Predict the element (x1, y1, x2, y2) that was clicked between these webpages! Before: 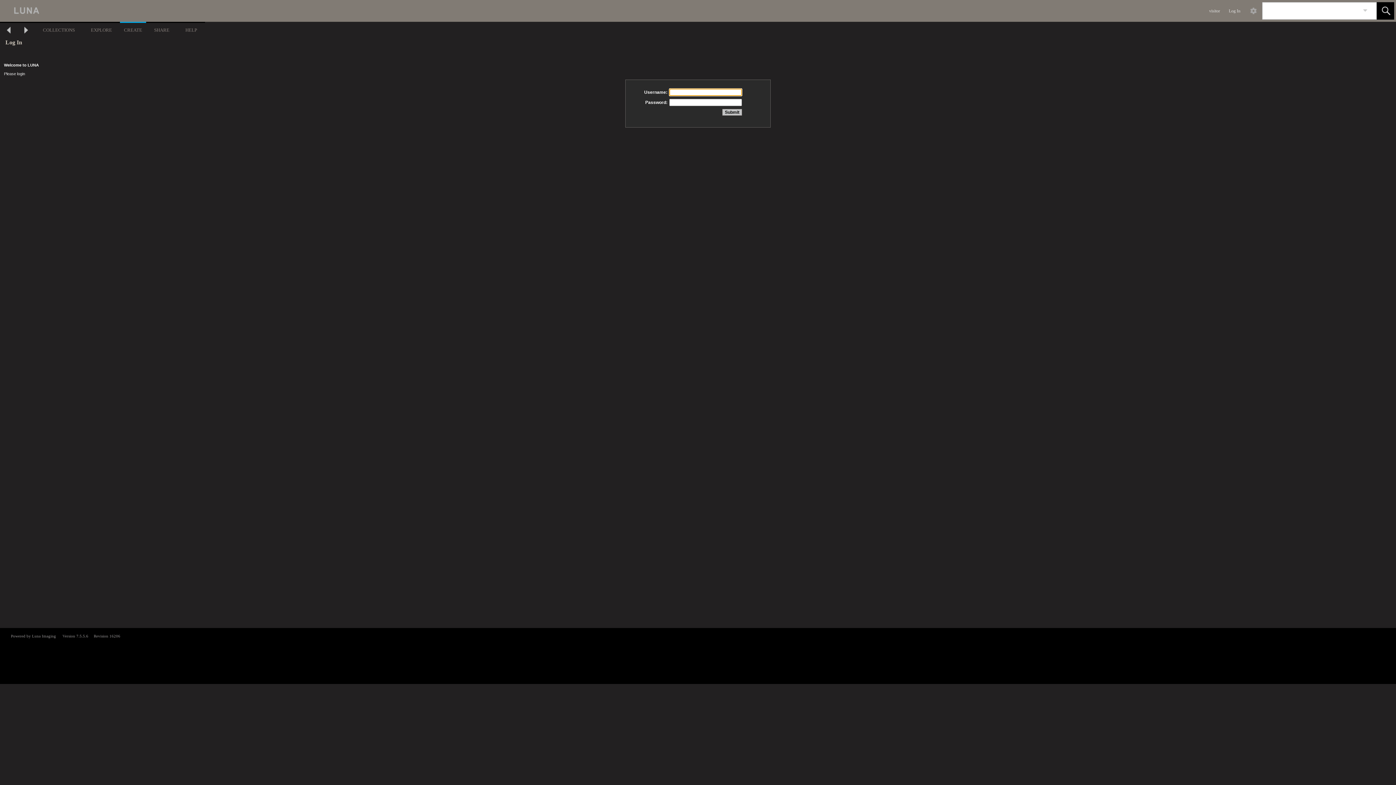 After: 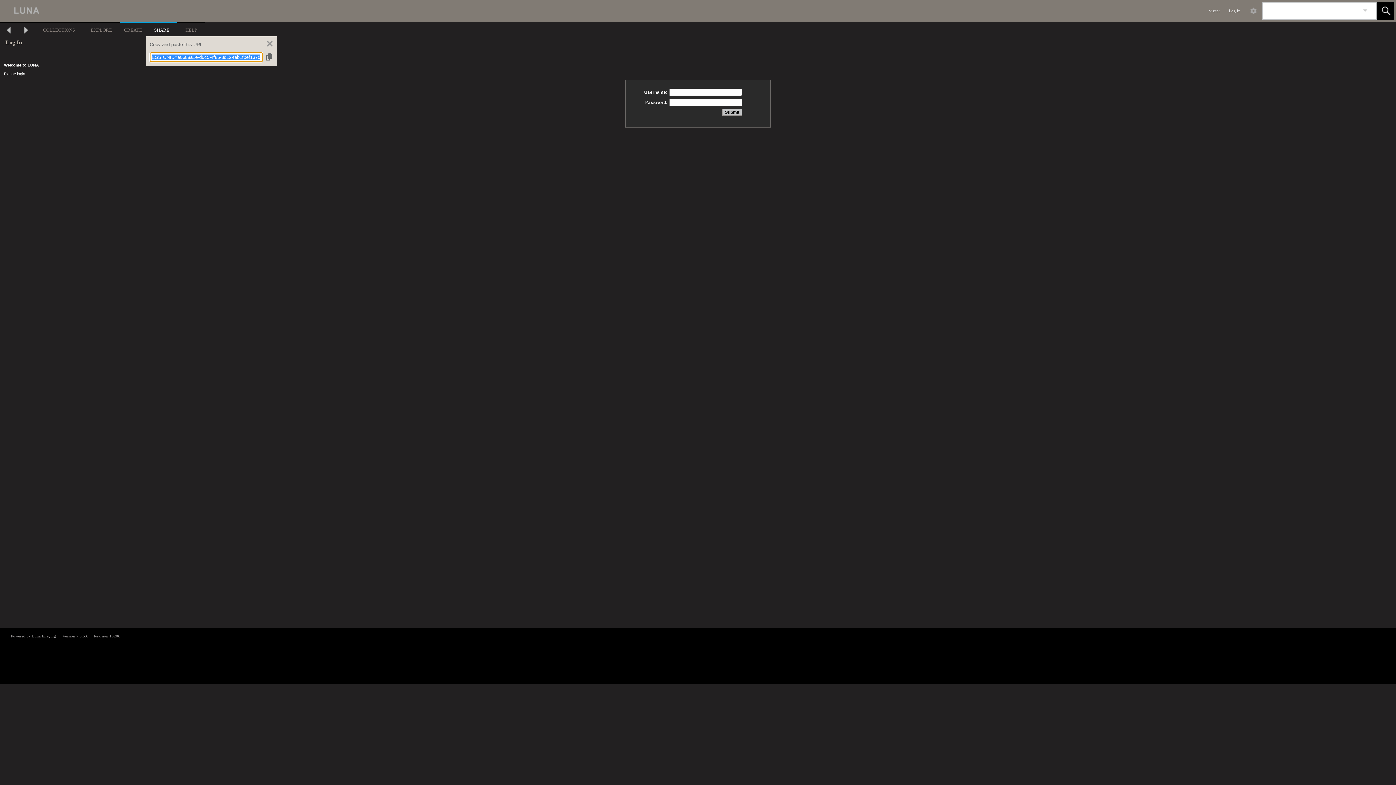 Action: label: SHARE bbox: (146, 21, 177, 37)